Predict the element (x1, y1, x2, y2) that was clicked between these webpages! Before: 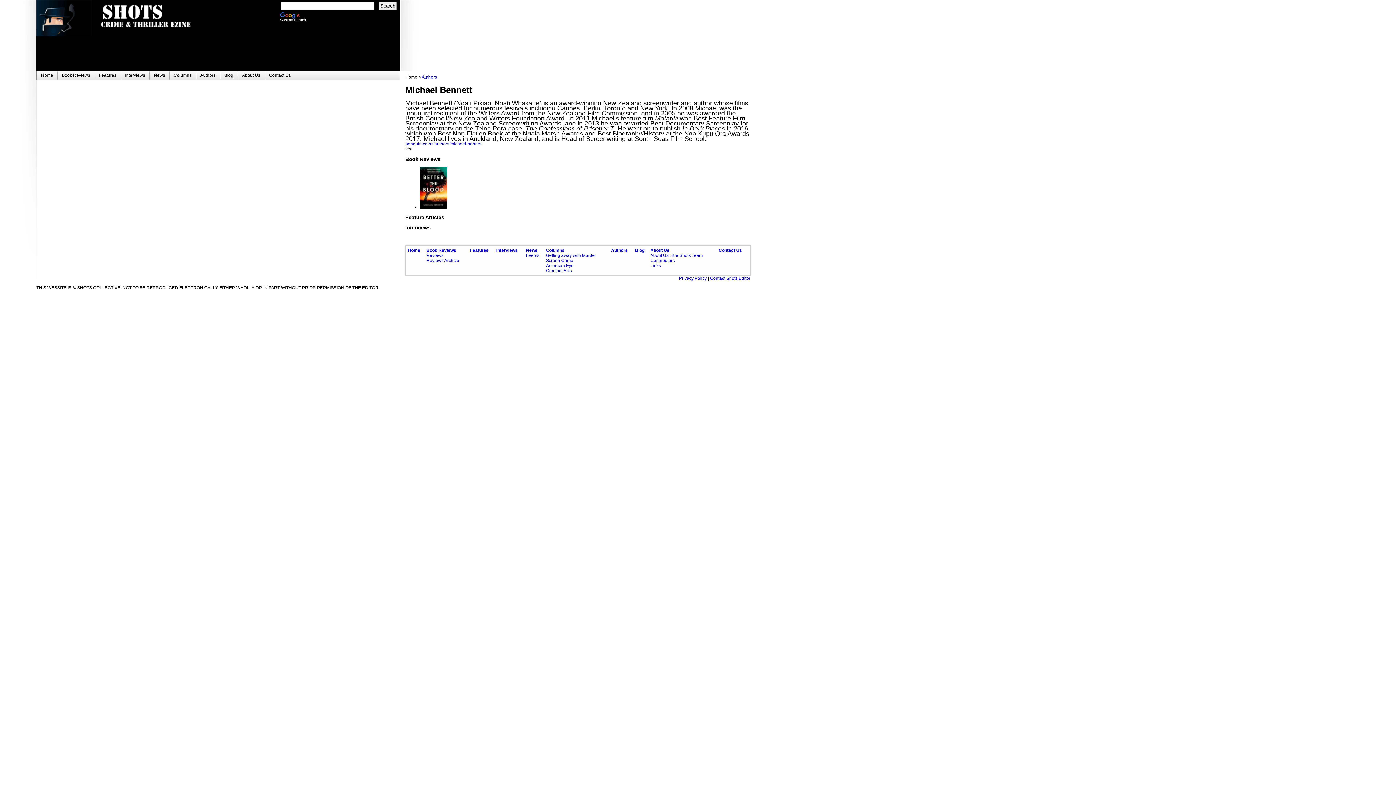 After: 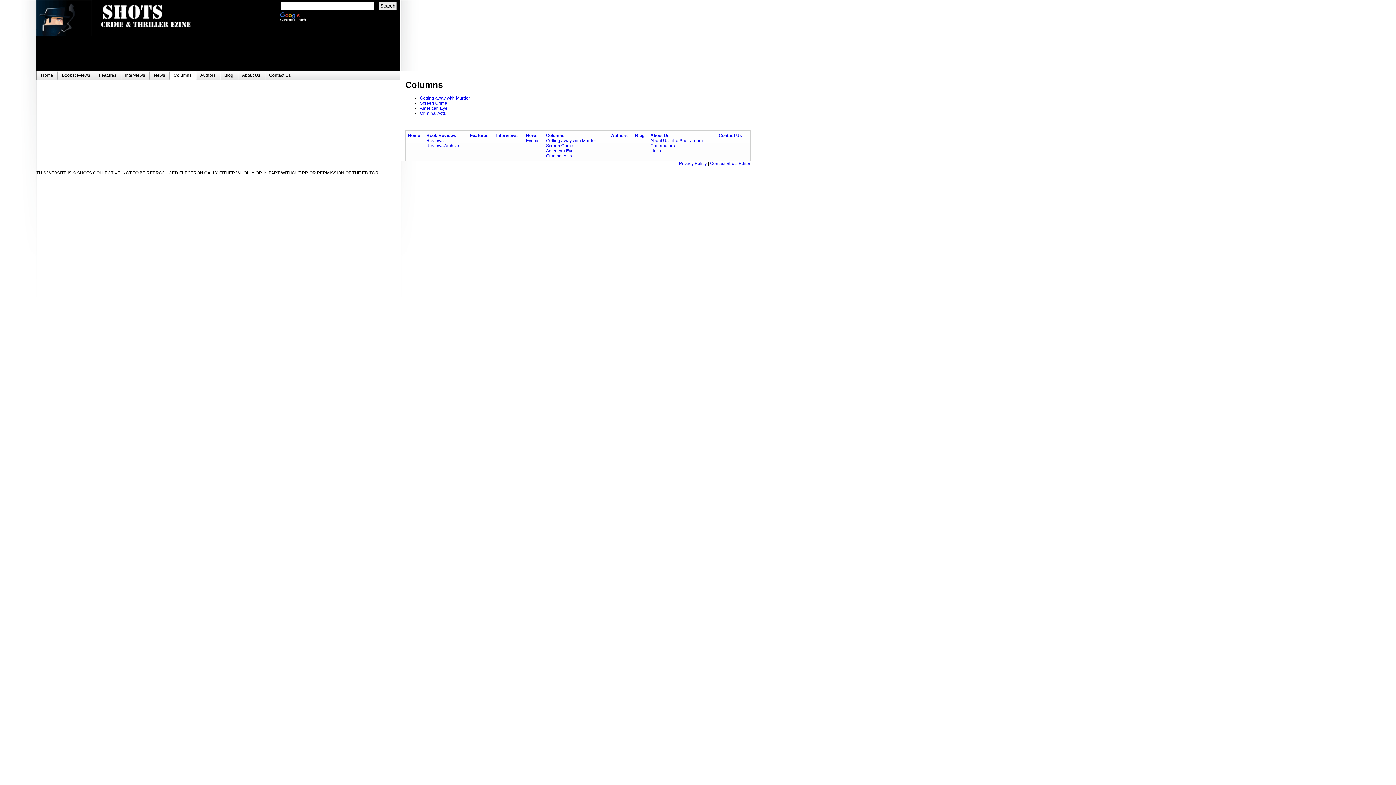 Action: bbox: (169, 71, 196, 80) label: Columns